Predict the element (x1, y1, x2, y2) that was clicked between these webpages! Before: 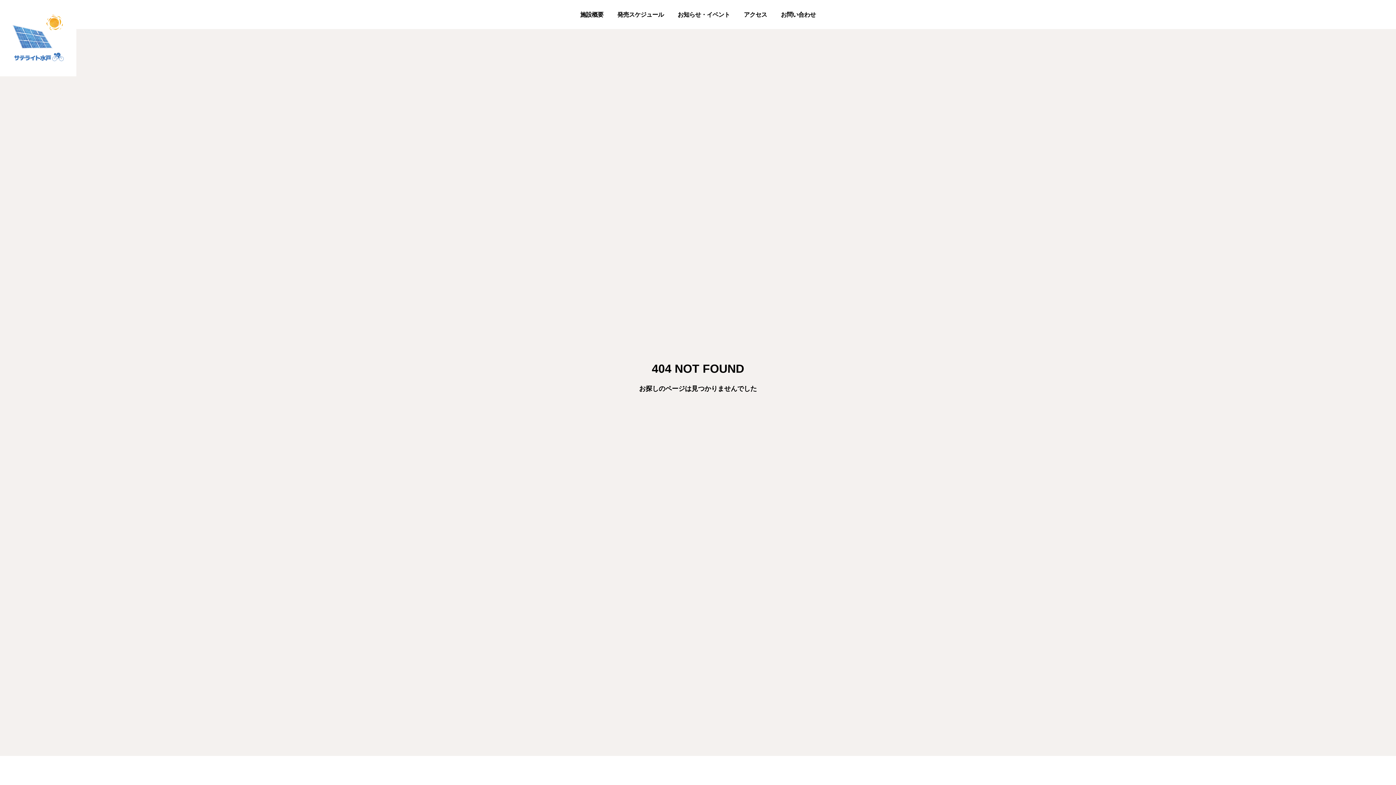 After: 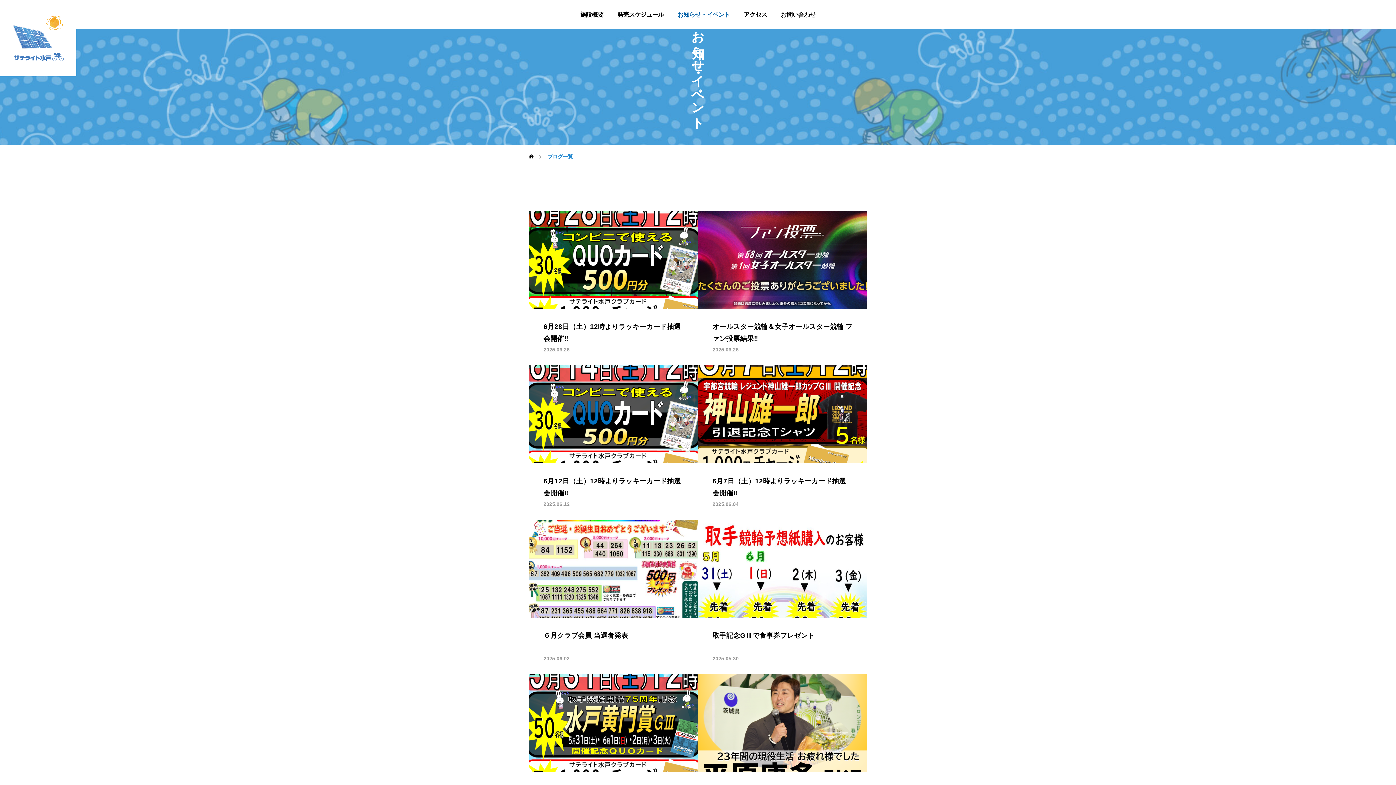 Action: bbox: (670, 0, 737, 29) label: お知らせ・イベント